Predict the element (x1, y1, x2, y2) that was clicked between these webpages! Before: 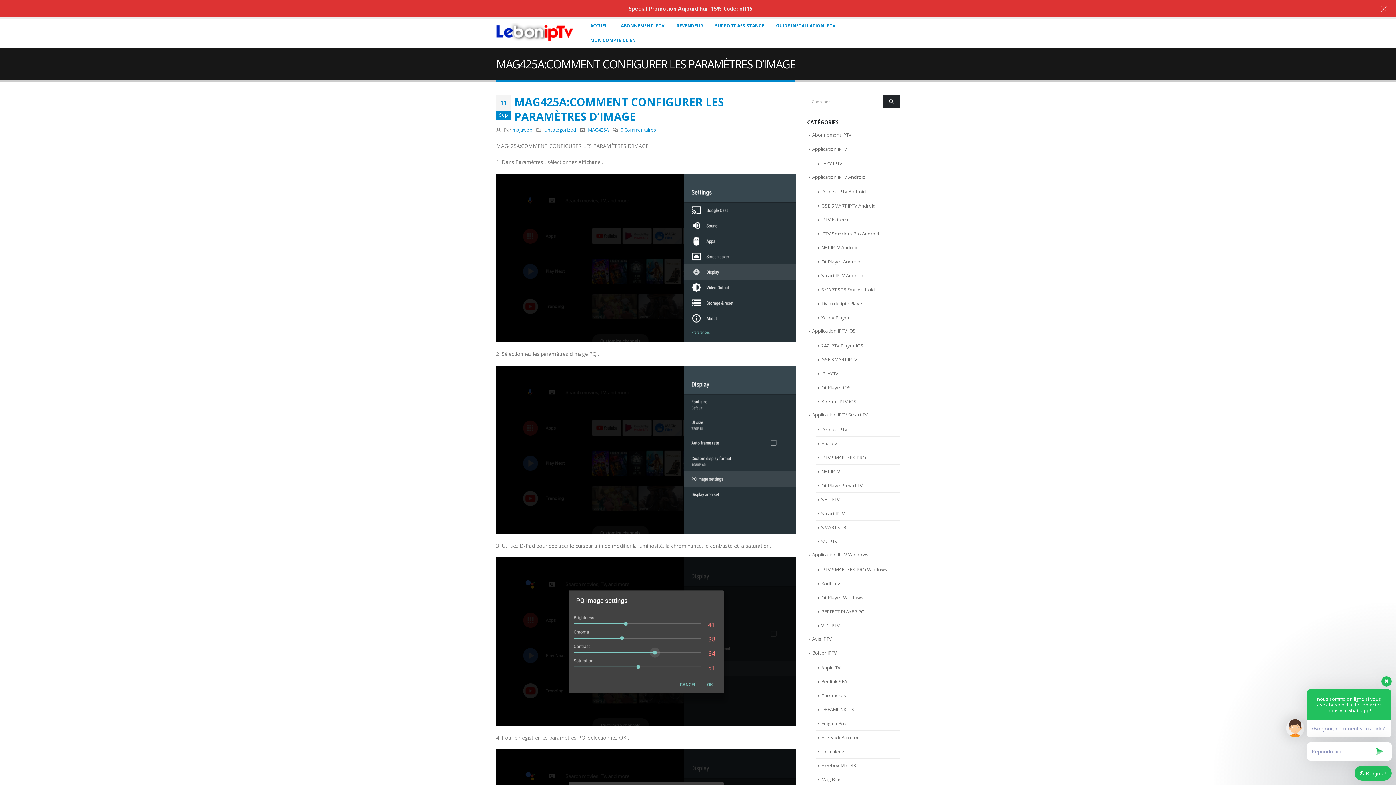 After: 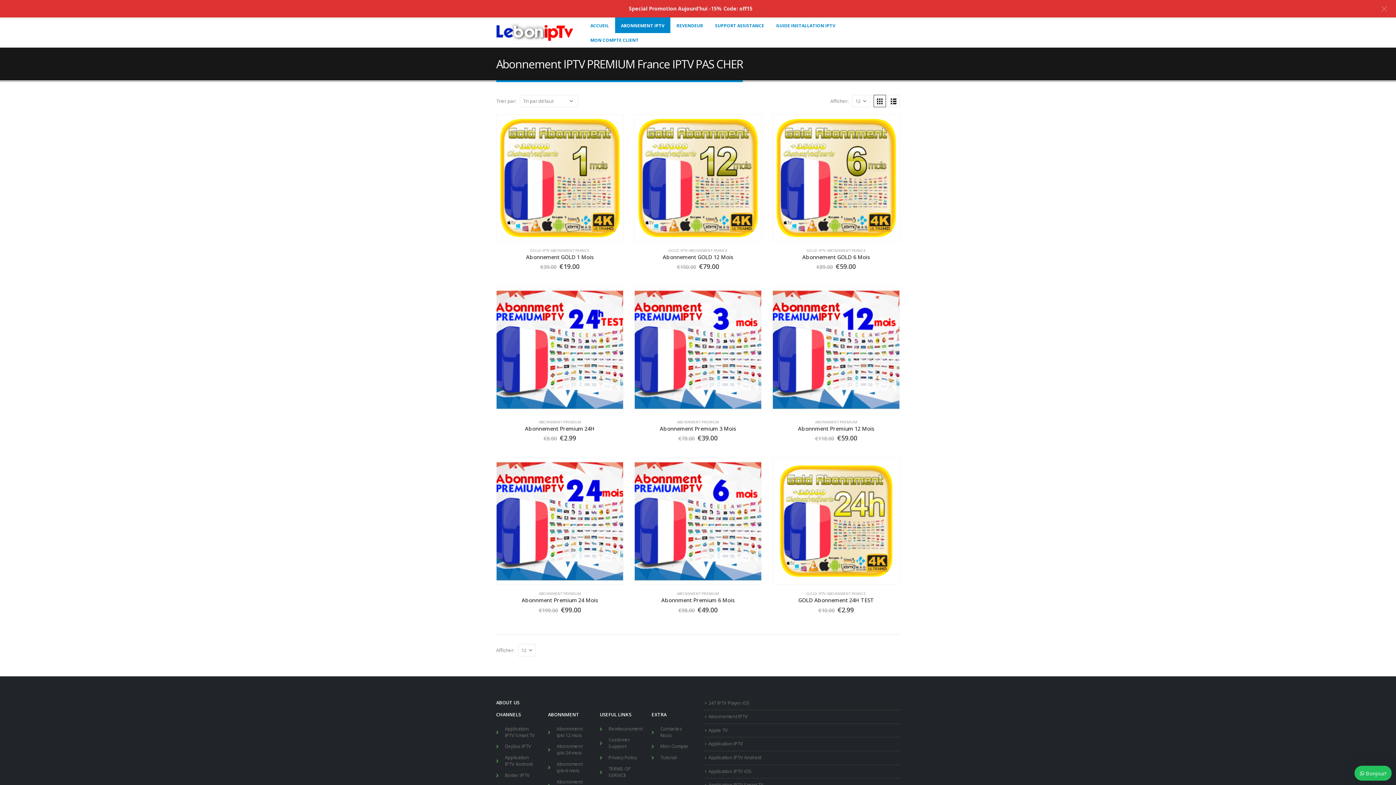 Action: label: ABONNEMENT IPTV bbox: (615, 17, 670, 33)